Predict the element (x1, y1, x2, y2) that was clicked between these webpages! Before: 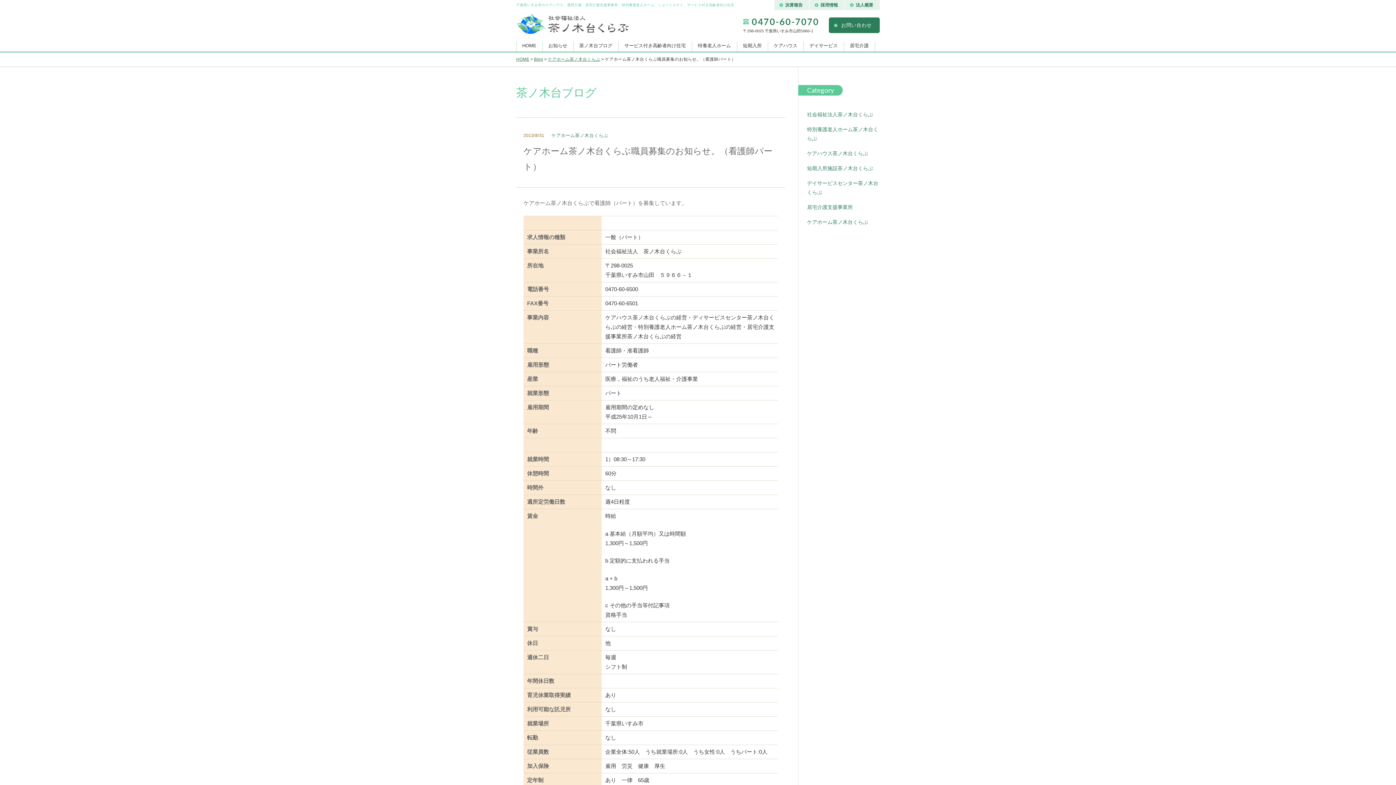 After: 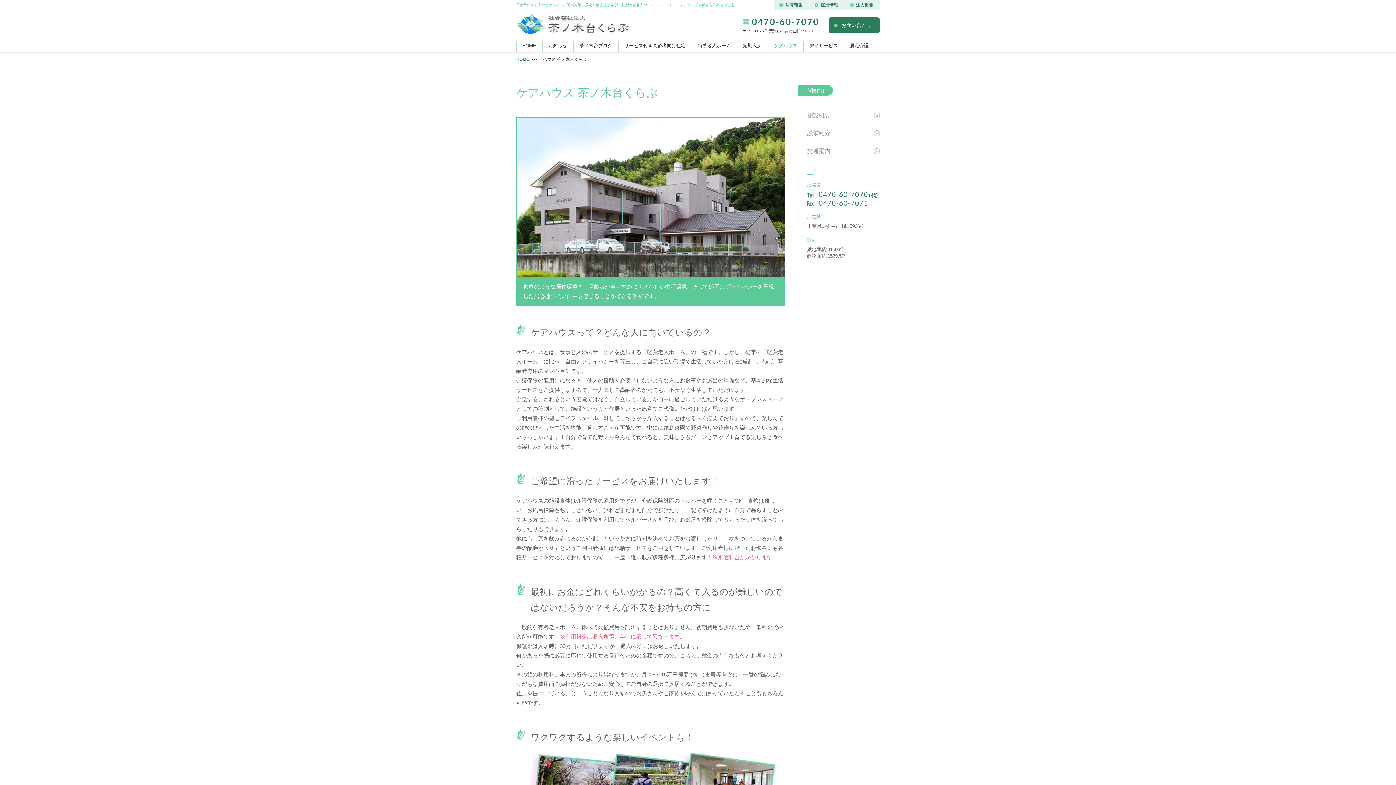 Action: bbox: (768, 41, 803, 51) label: ケアハウス